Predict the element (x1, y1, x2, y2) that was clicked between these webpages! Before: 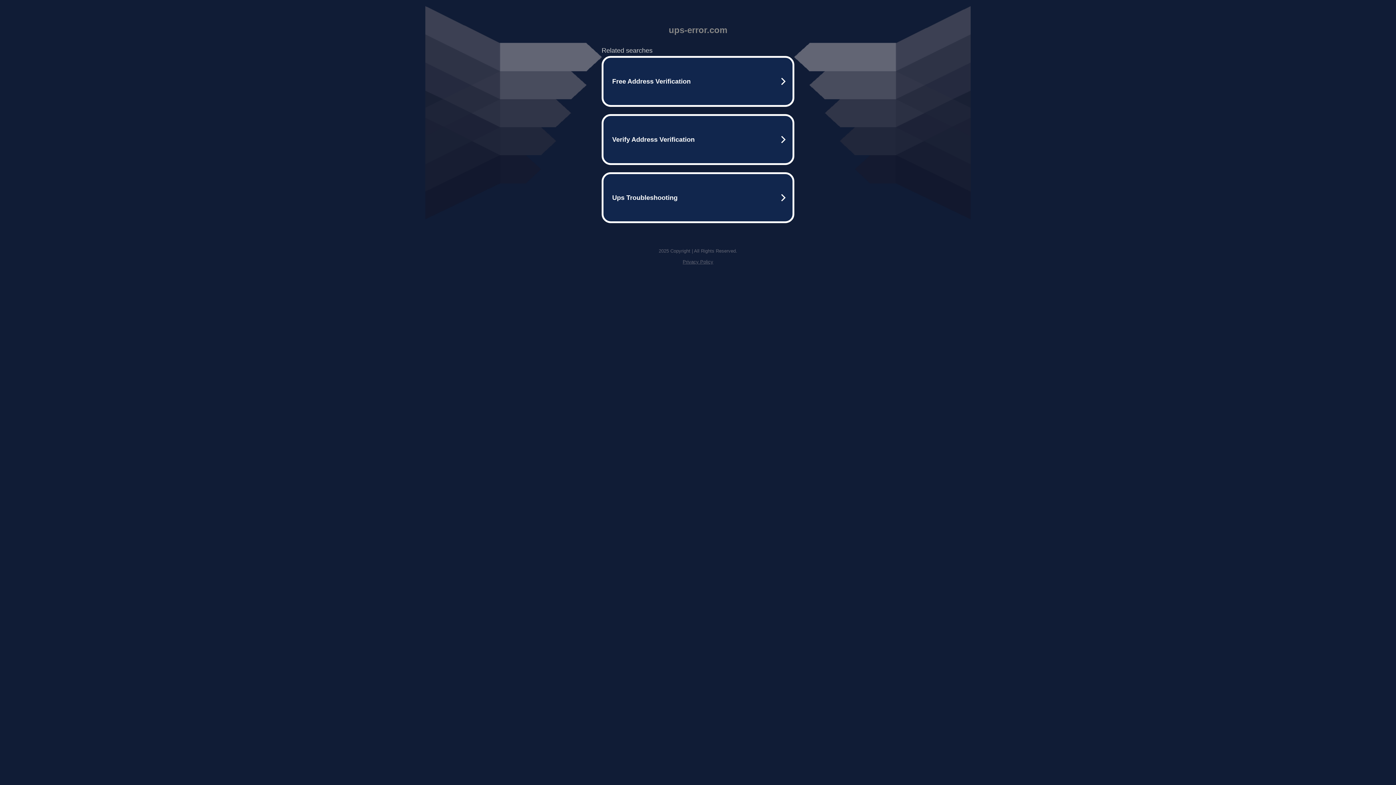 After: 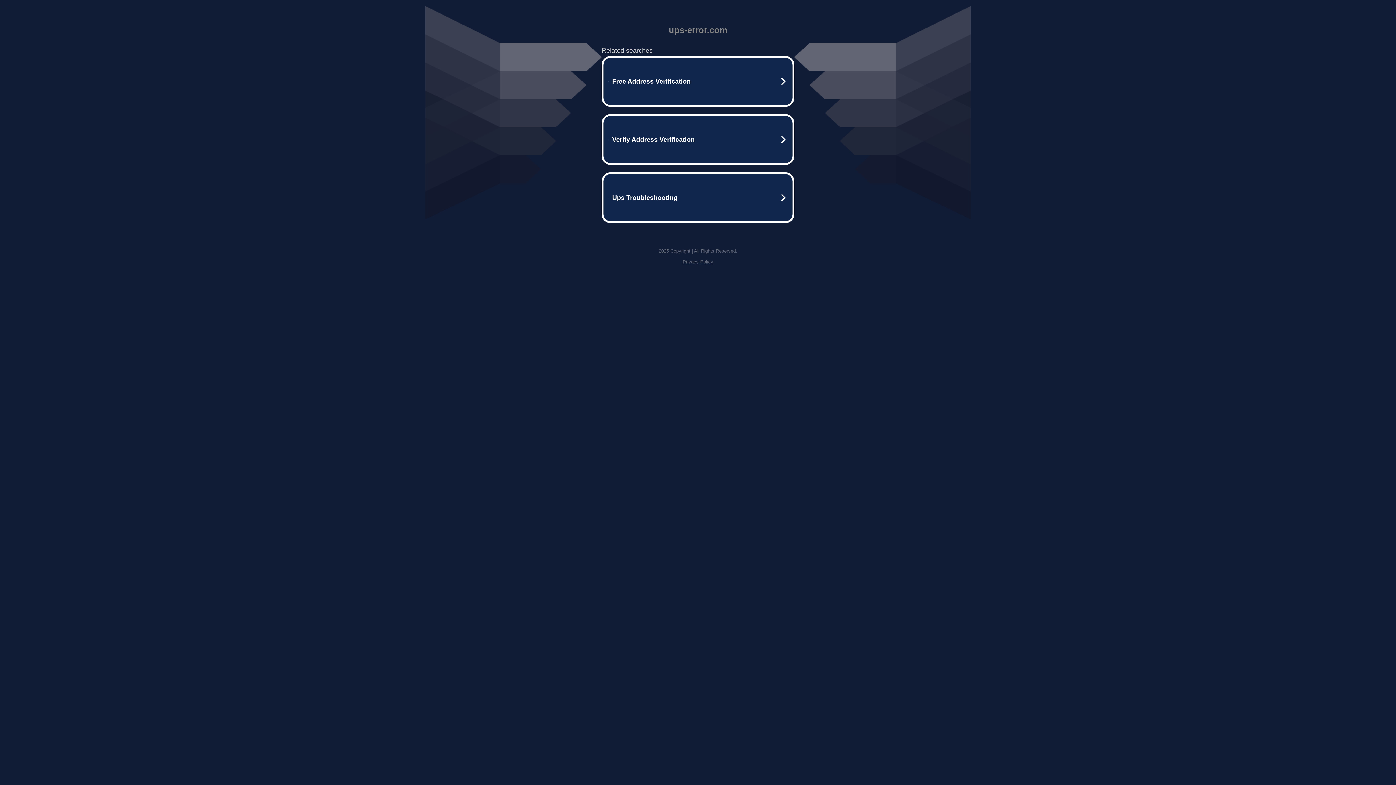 Action: bbox: (682, 259, 713, 264) label: Privacy Policy